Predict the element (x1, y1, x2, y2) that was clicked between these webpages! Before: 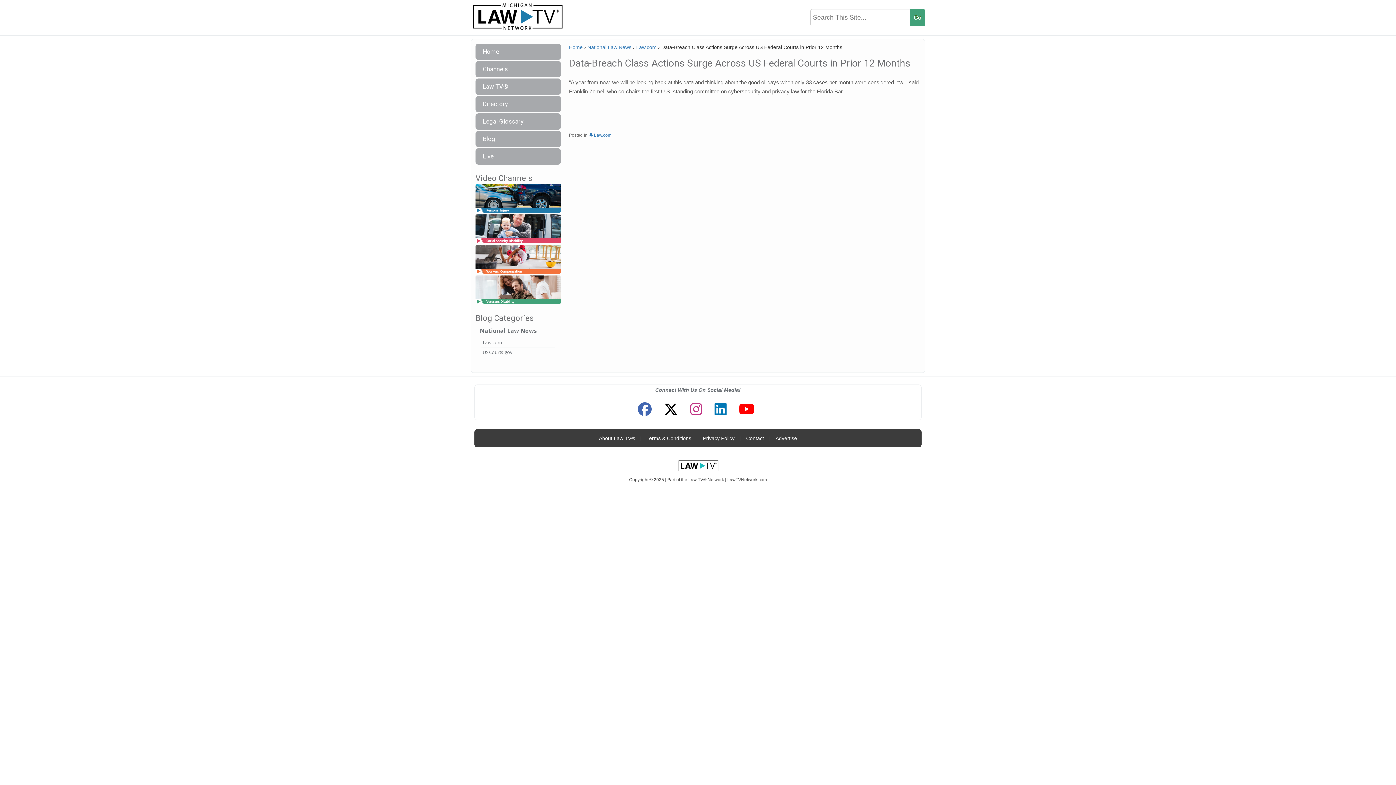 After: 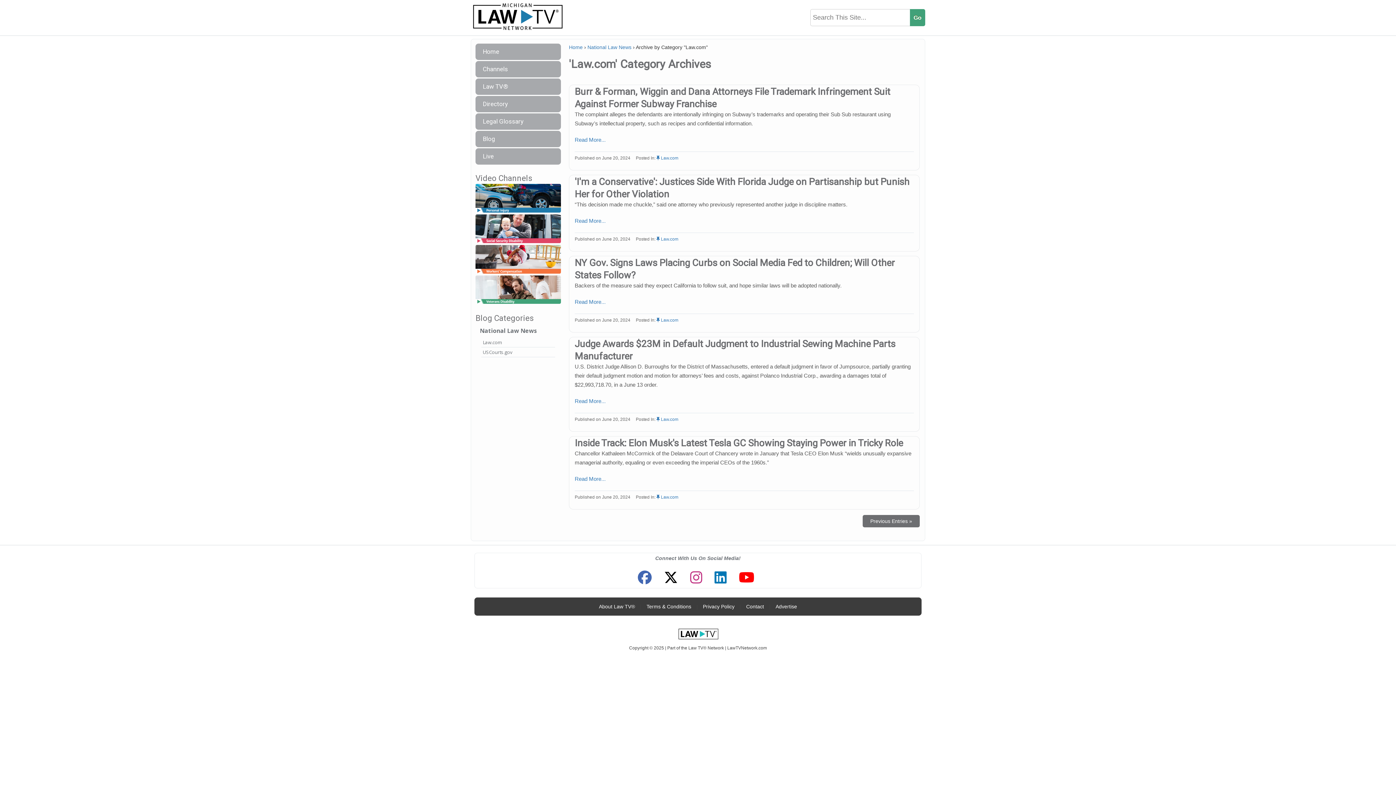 Action: bbox: (481, 337, 555, 347) label: Law.com